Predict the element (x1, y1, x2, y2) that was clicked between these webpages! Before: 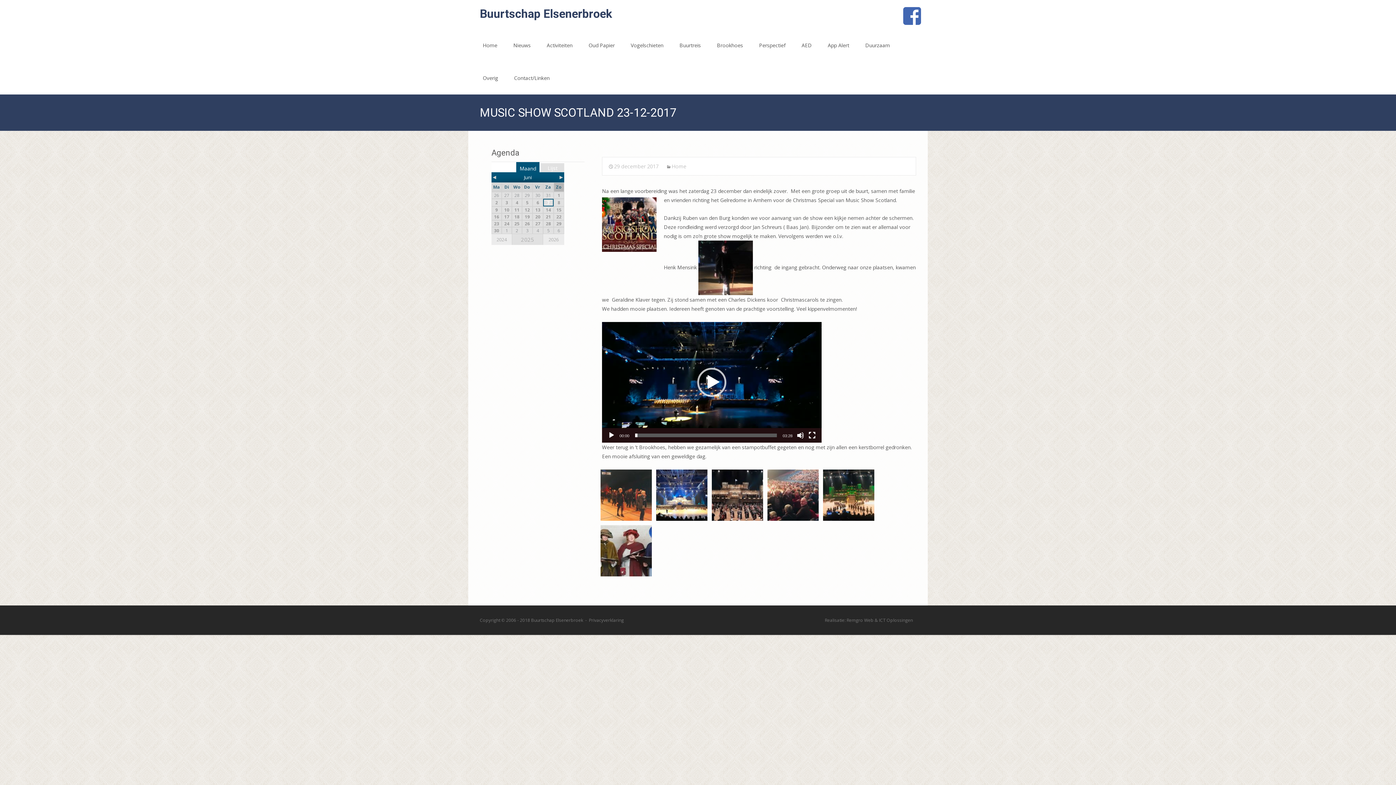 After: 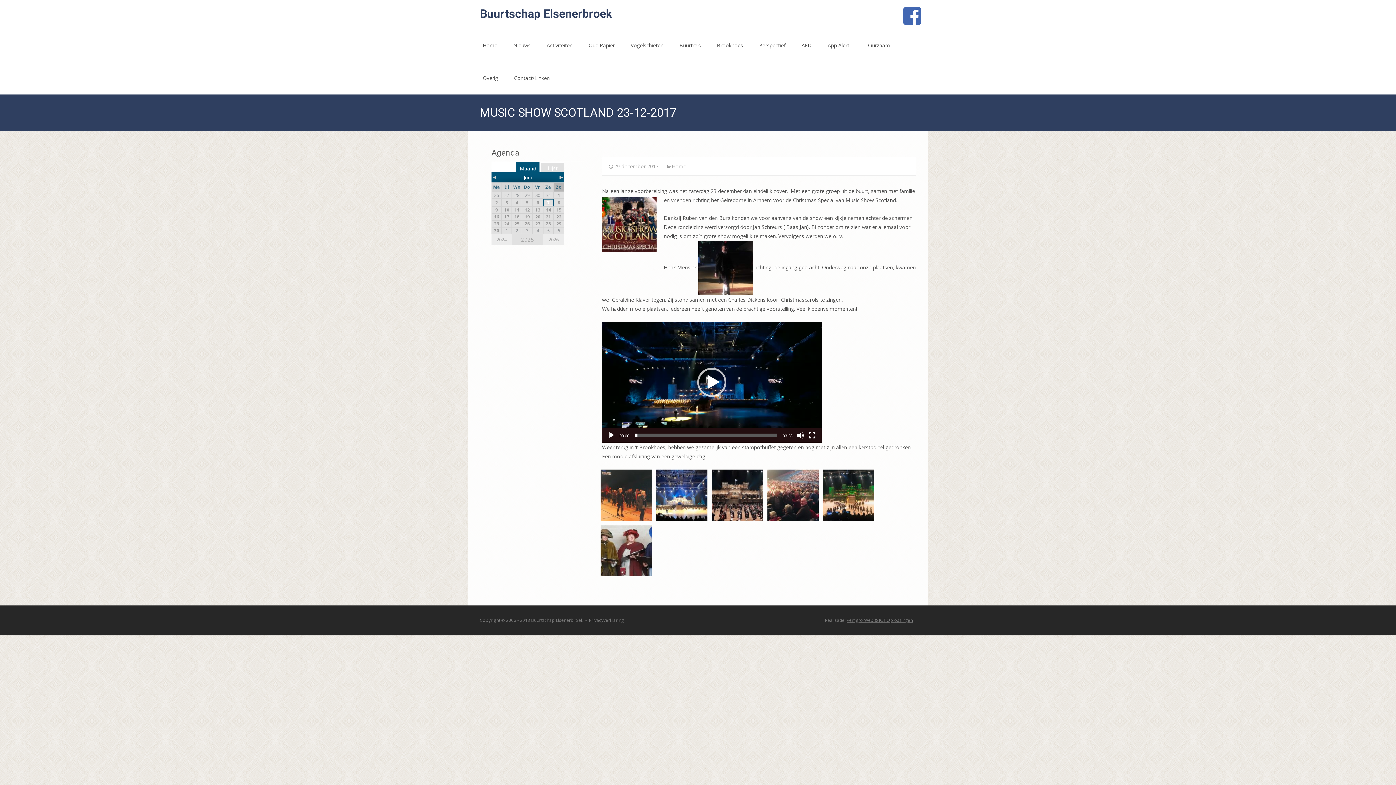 Action: bbox: (846, 617, 913, 623) label: Remgro Web & ICT Oplossingen